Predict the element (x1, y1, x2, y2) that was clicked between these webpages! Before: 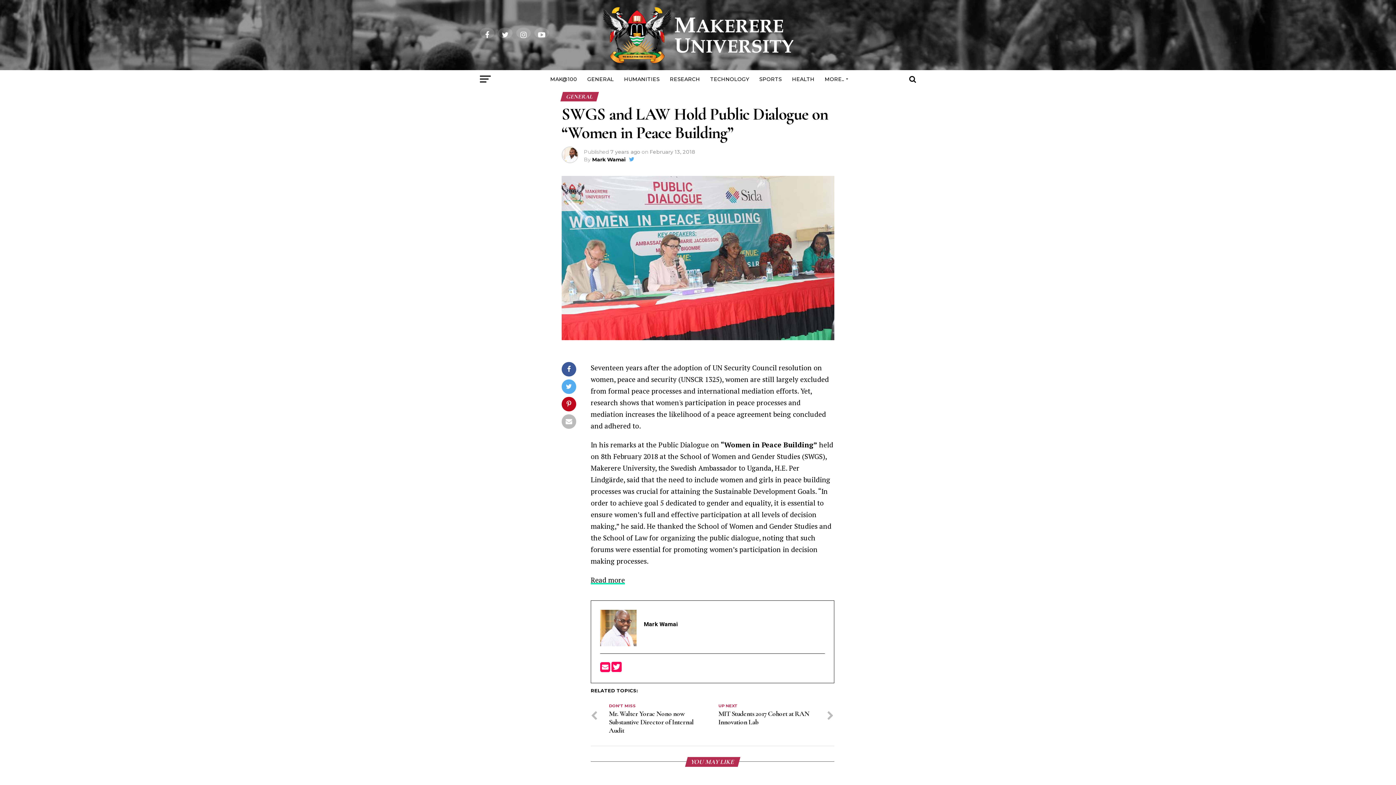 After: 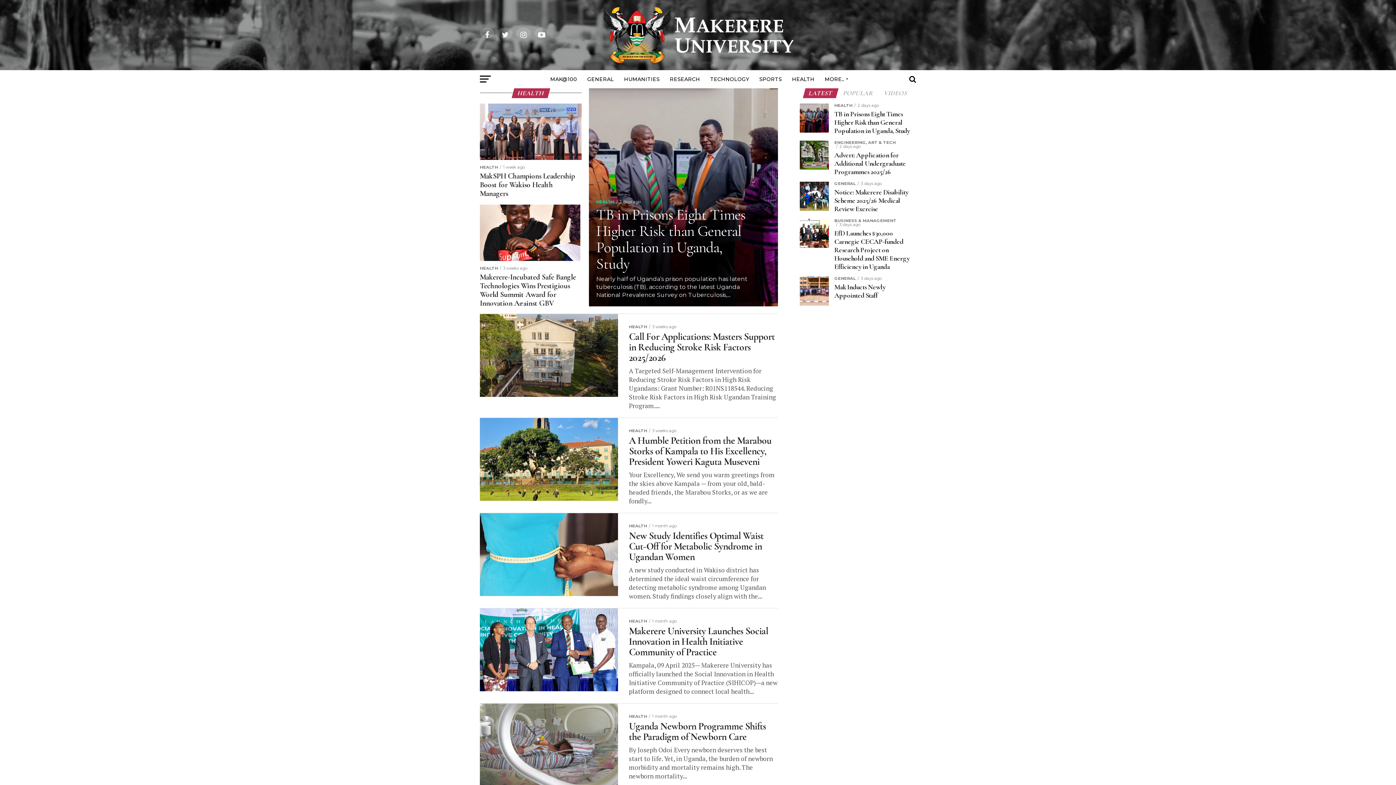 Action: label: HEALTH bbox: (787, 70, 819, 88)